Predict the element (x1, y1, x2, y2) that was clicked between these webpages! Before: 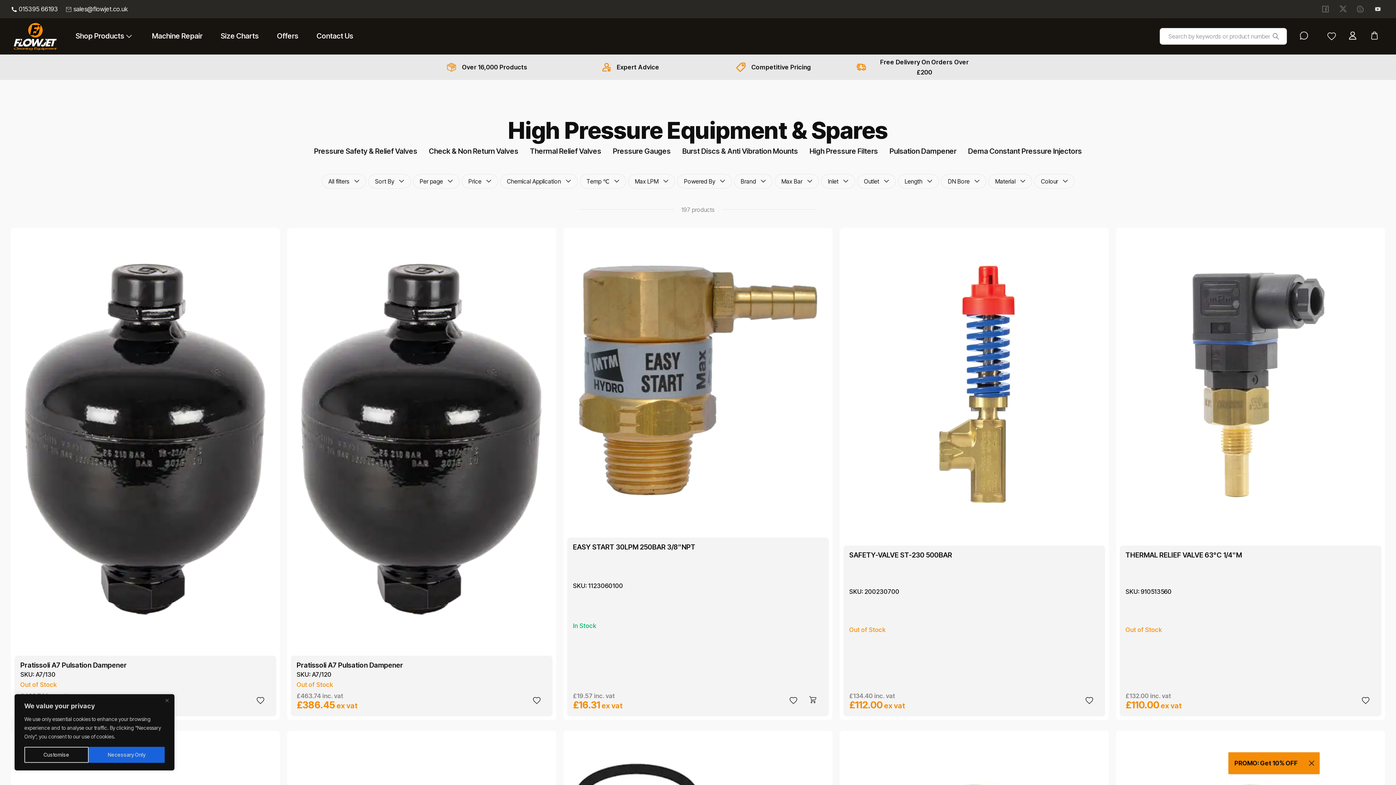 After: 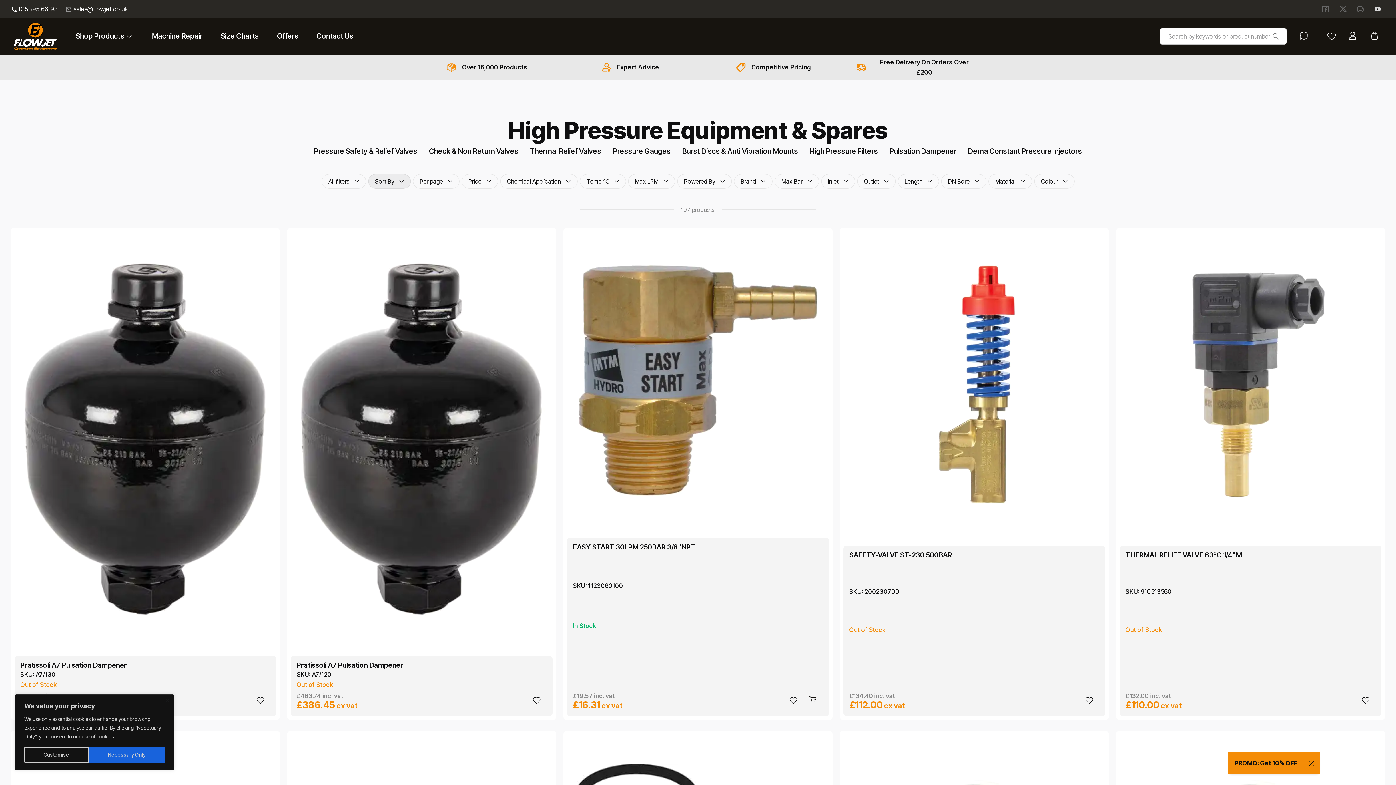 Action: label: Sort By bbox: (368, 174, 410, 188)